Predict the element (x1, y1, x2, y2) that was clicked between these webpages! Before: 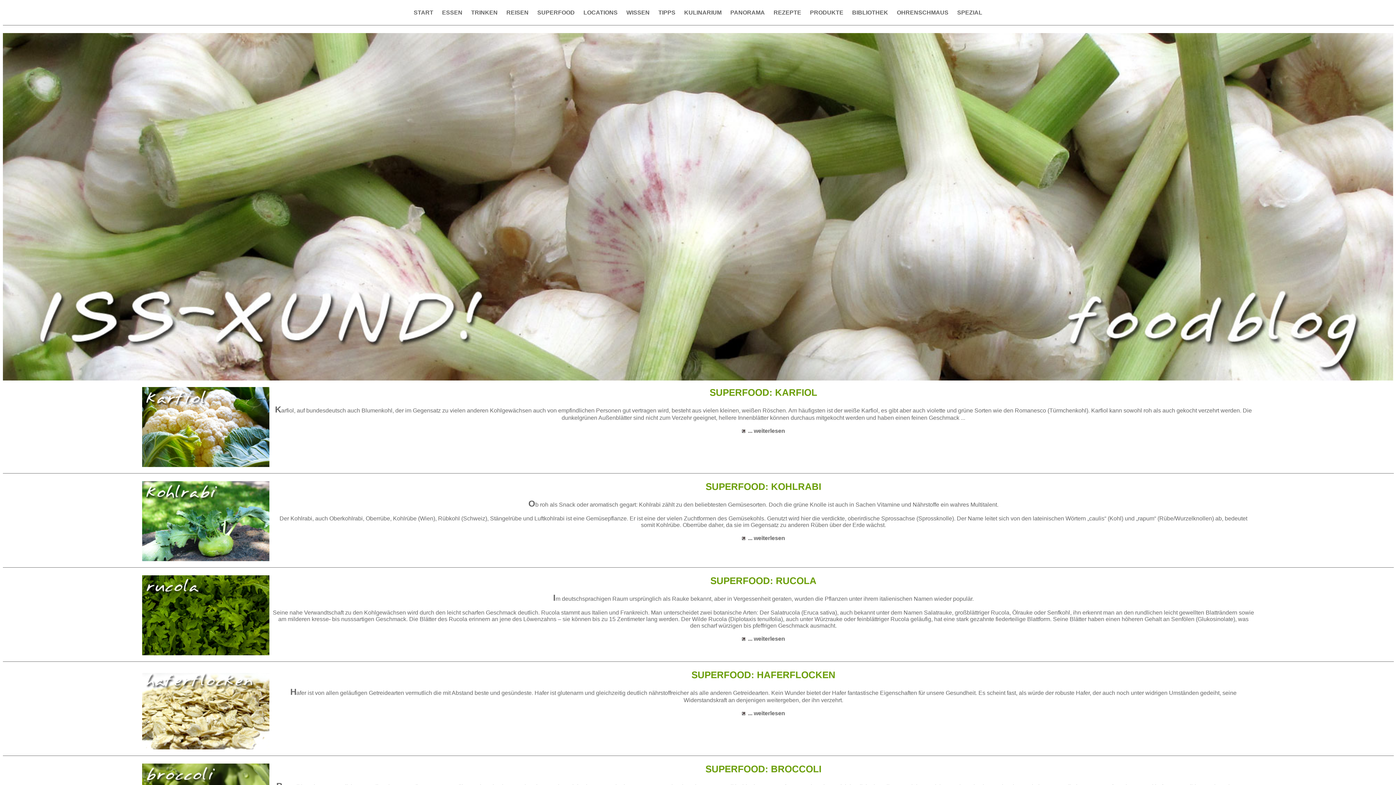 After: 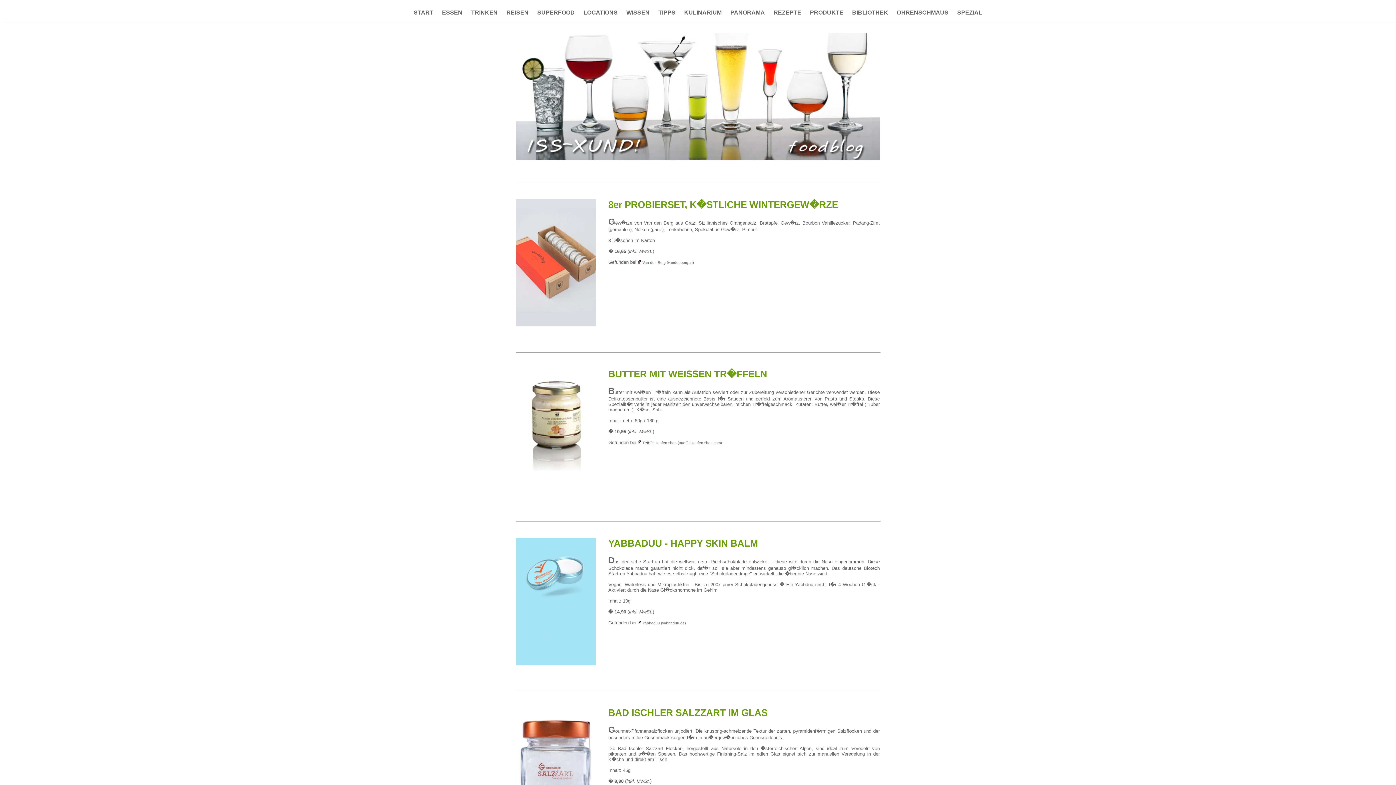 Action: bbox: (810, 9, 843, 15) label: PRODUKTE